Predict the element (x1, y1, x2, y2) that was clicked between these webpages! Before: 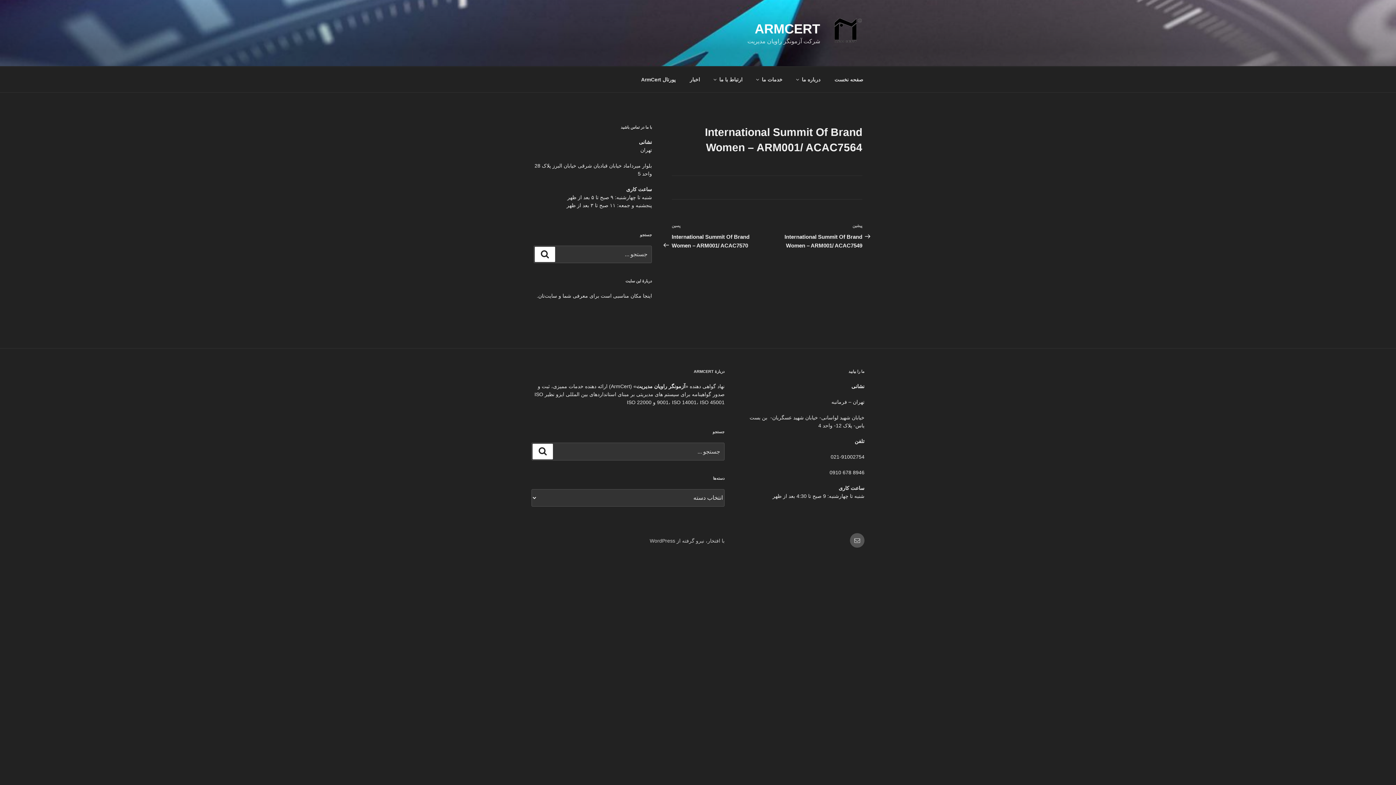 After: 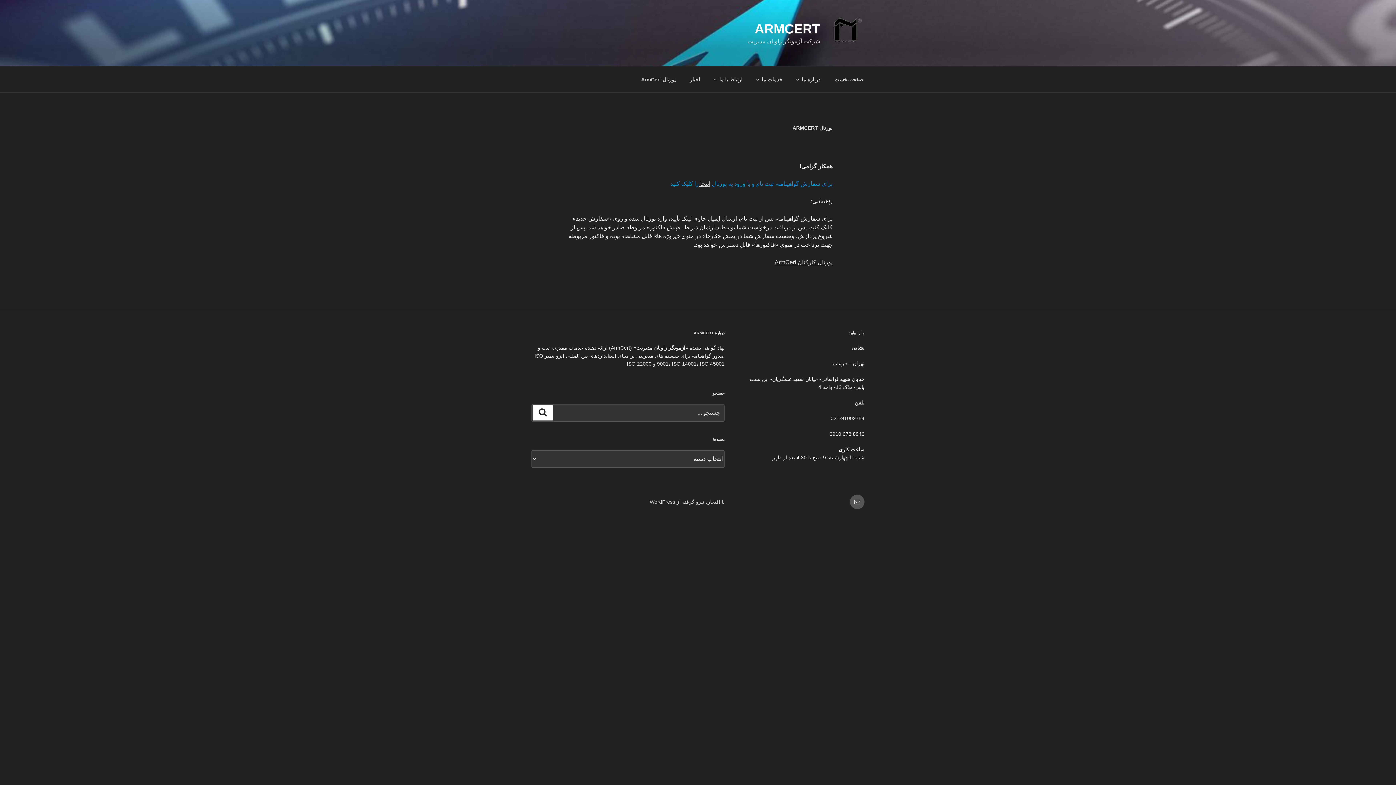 Action: label: پورتال ArmCert bbox: (634, 70, 682, 88)